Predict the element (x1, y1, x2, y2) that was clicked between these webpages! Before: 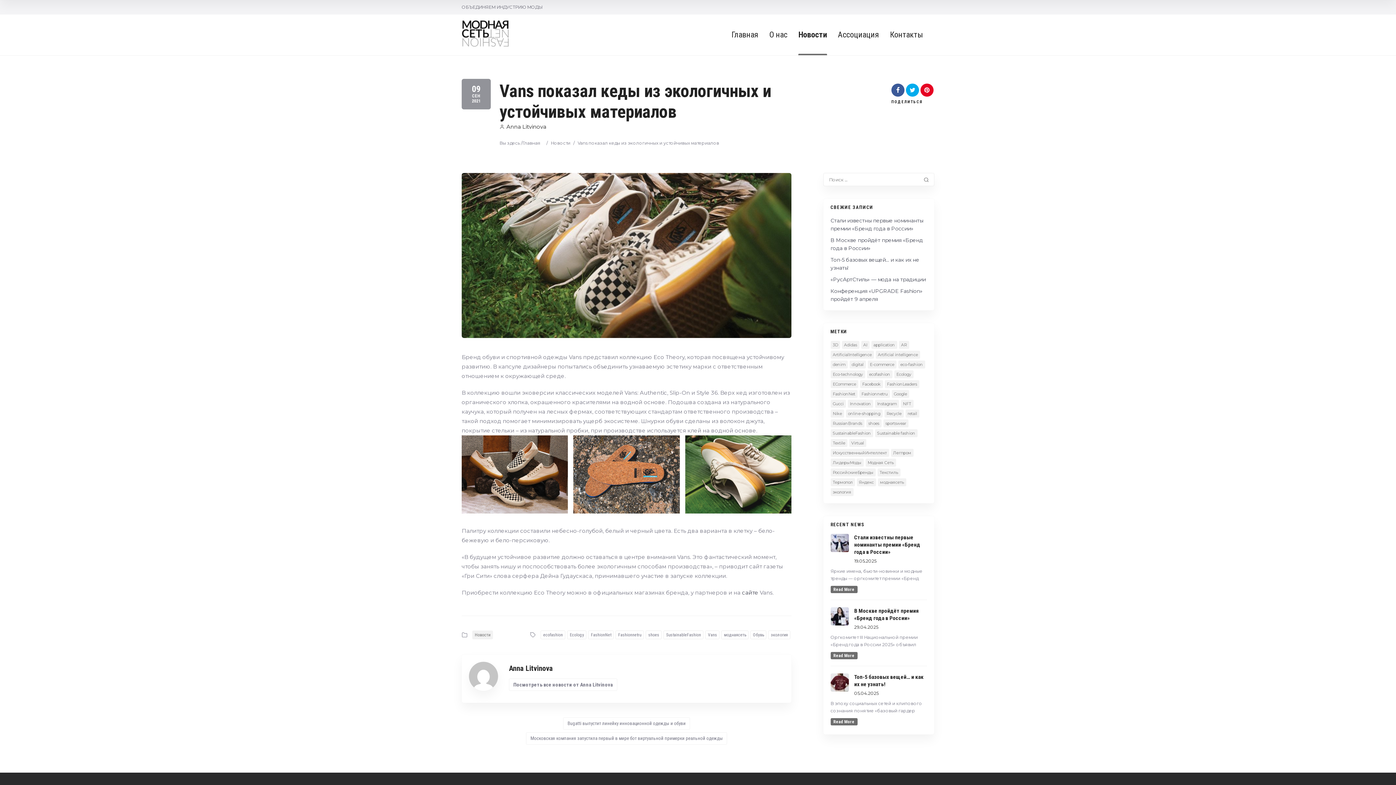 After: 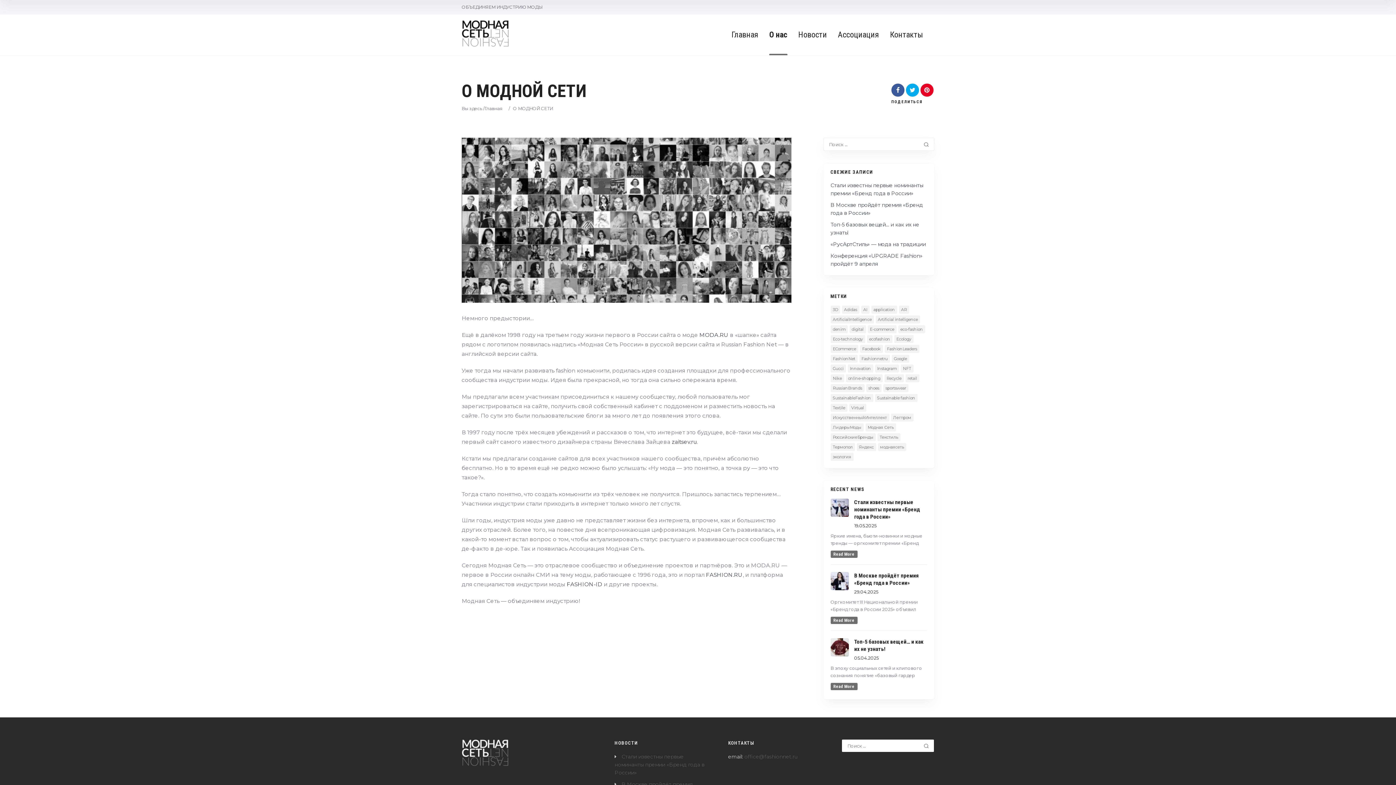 Action: label: О нас bbox: (769, 29, 787, 55)